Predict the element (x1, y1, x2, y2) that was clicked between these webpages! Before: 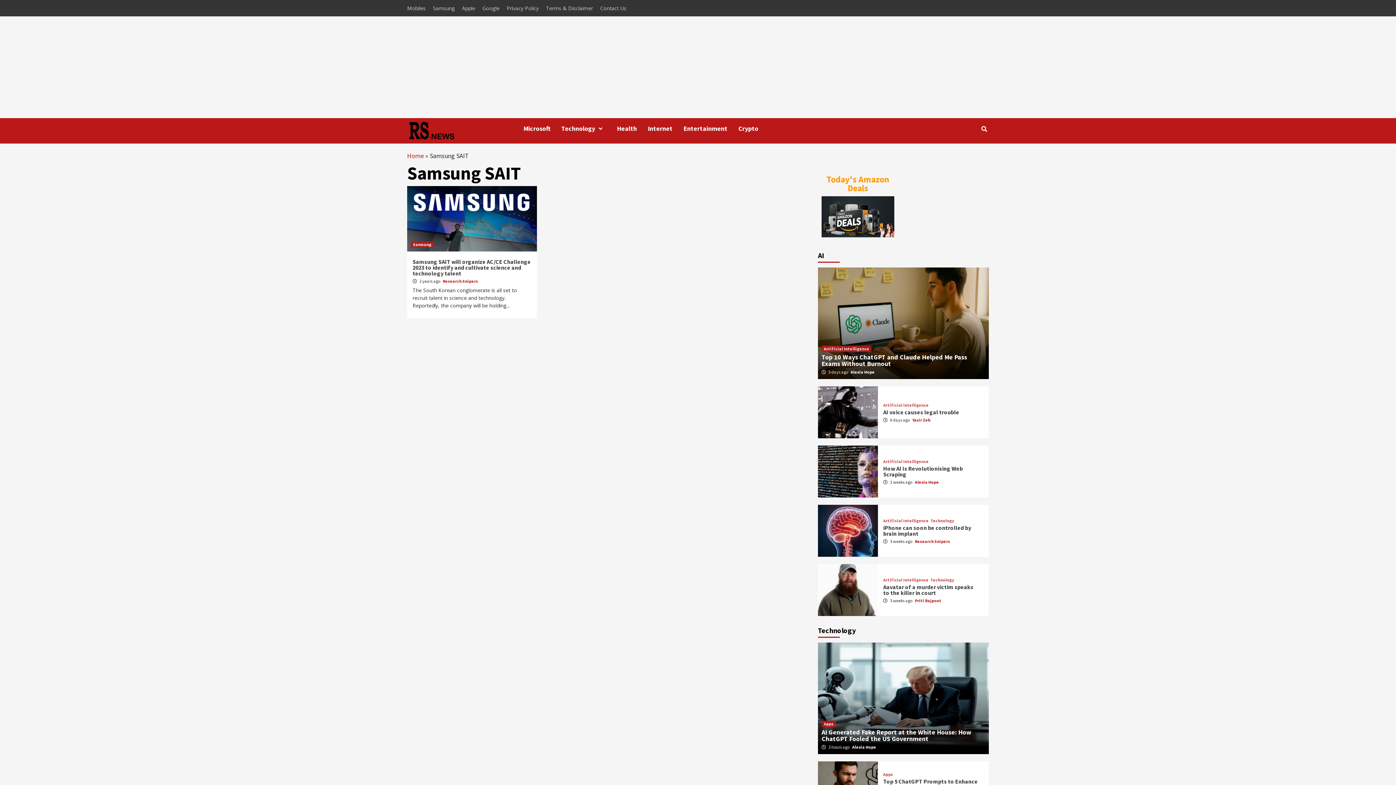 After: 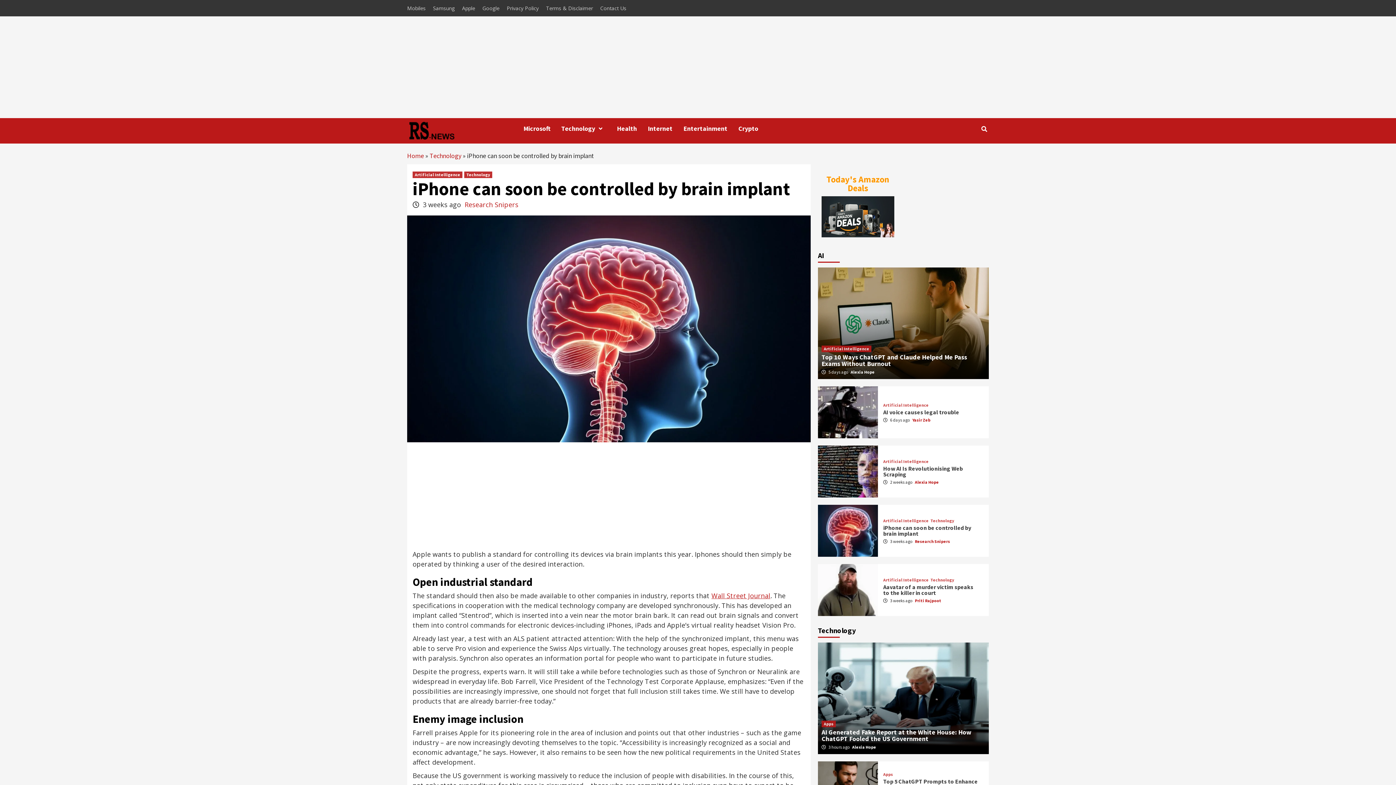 Action: bbox: (883, 524, 971, 537) label: iPhone can soon be controlled by brain implant